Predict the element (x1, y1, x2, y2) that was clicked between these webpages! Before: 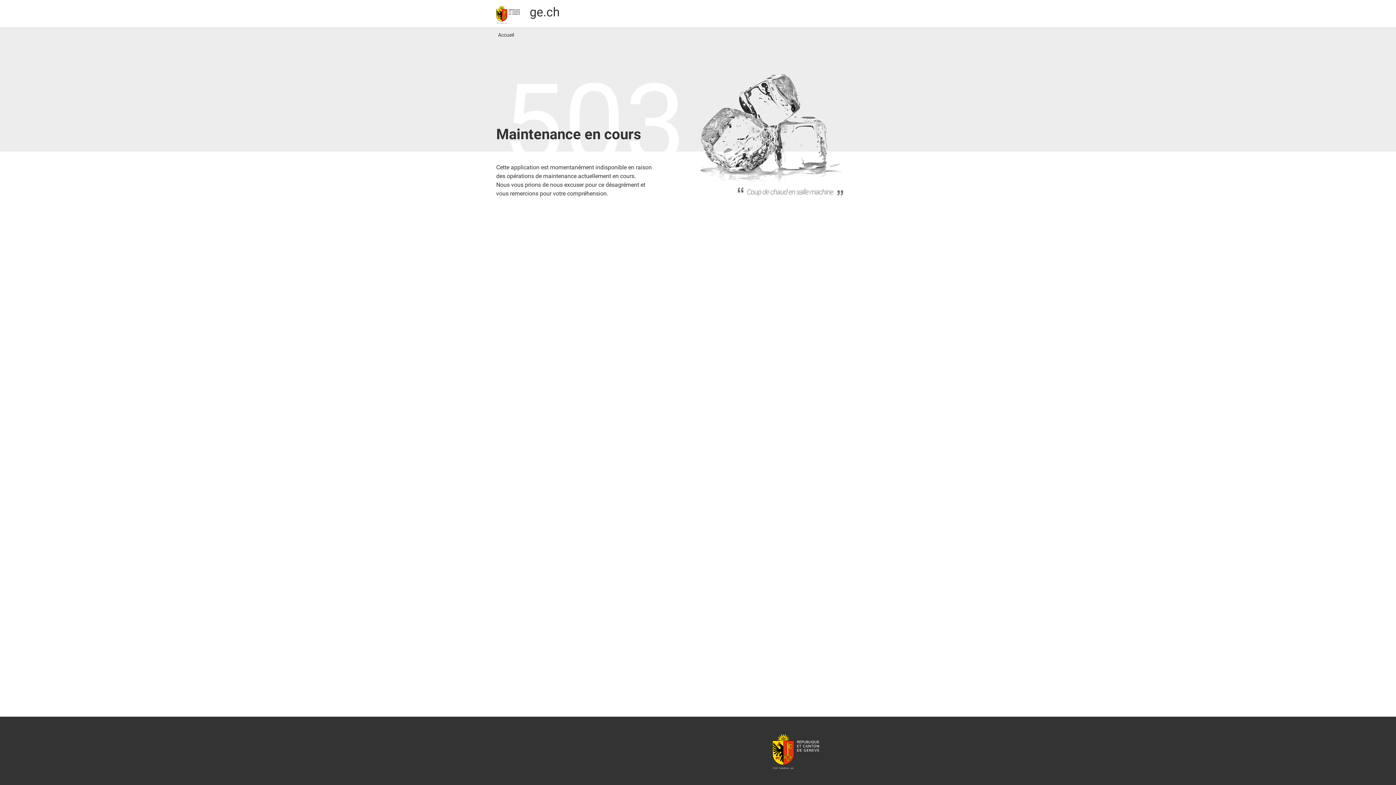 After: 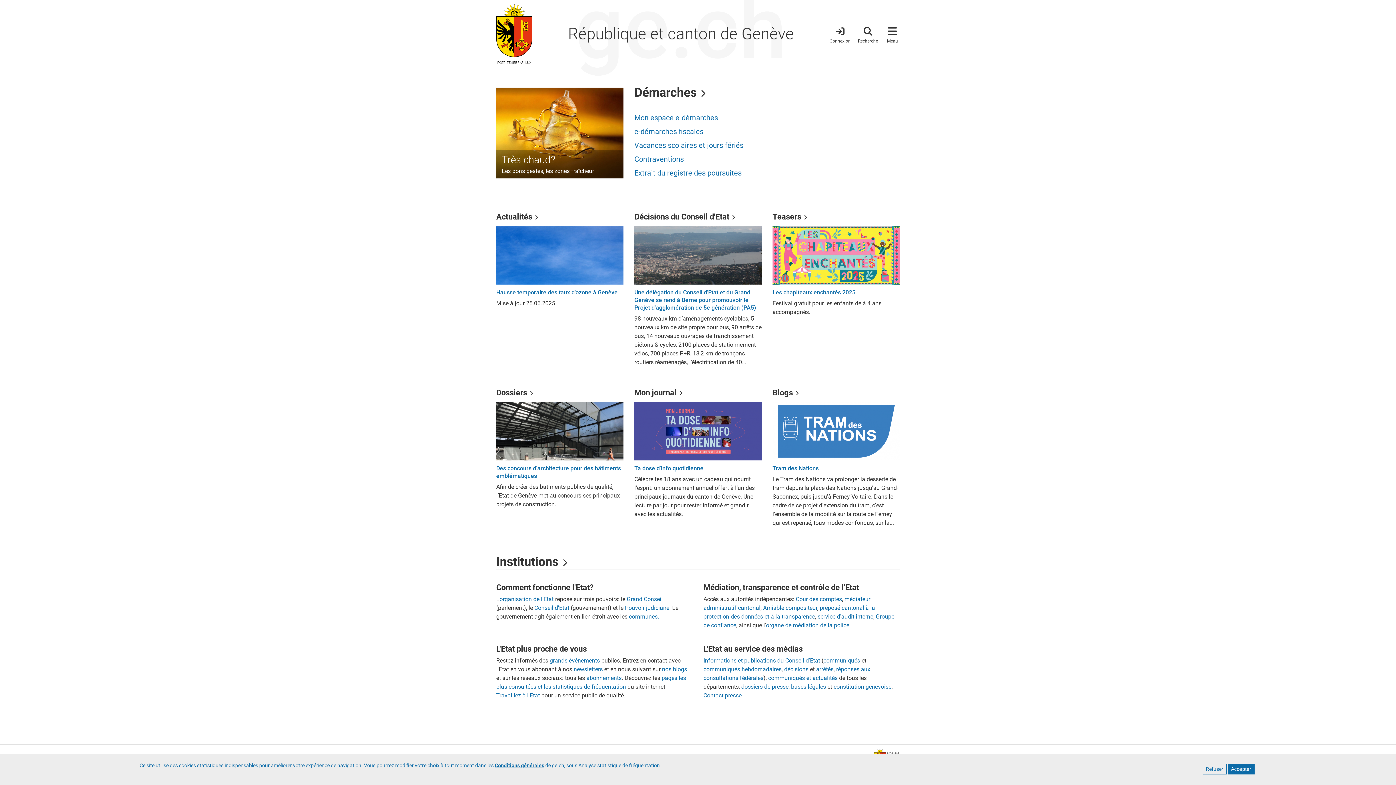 Action: label:  ge.ch bbox: (496, 3, 560, 23)